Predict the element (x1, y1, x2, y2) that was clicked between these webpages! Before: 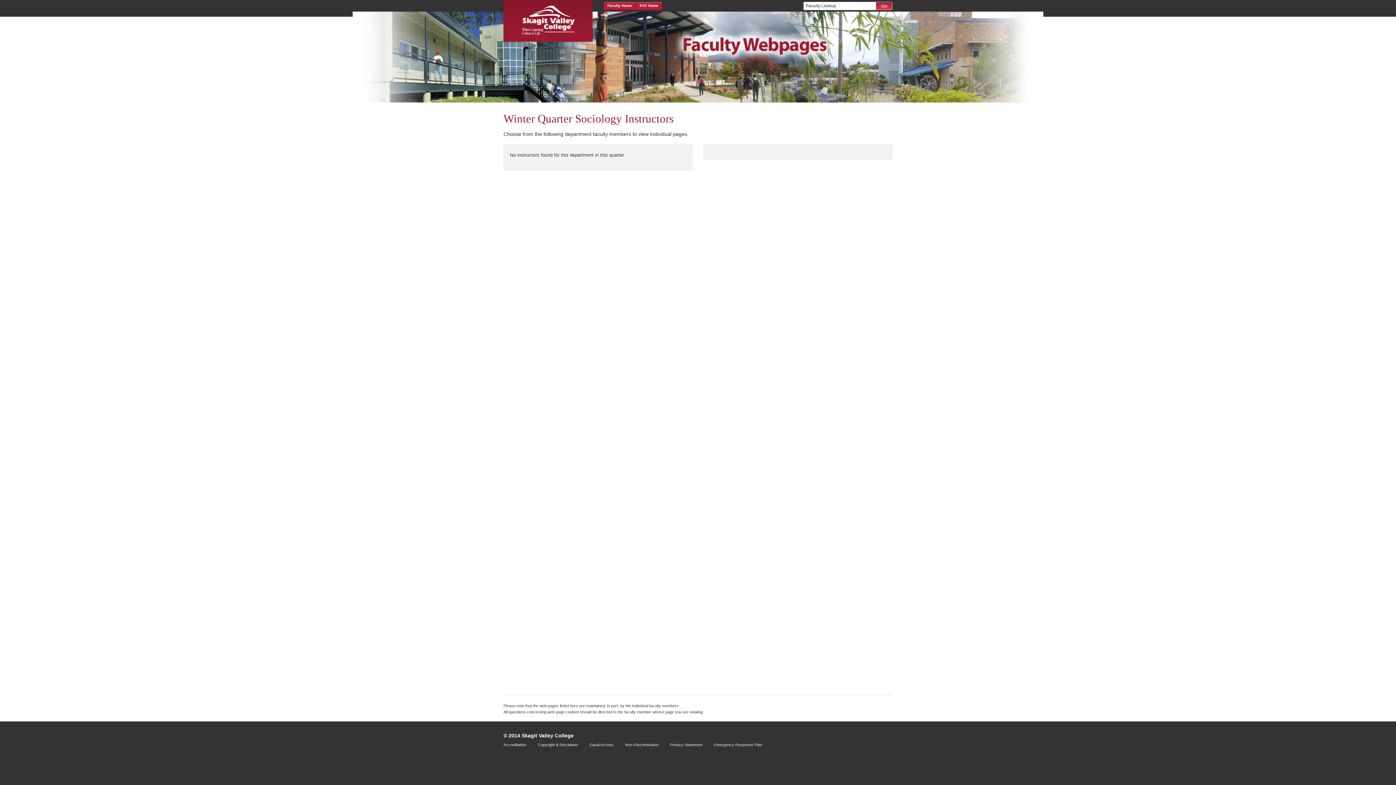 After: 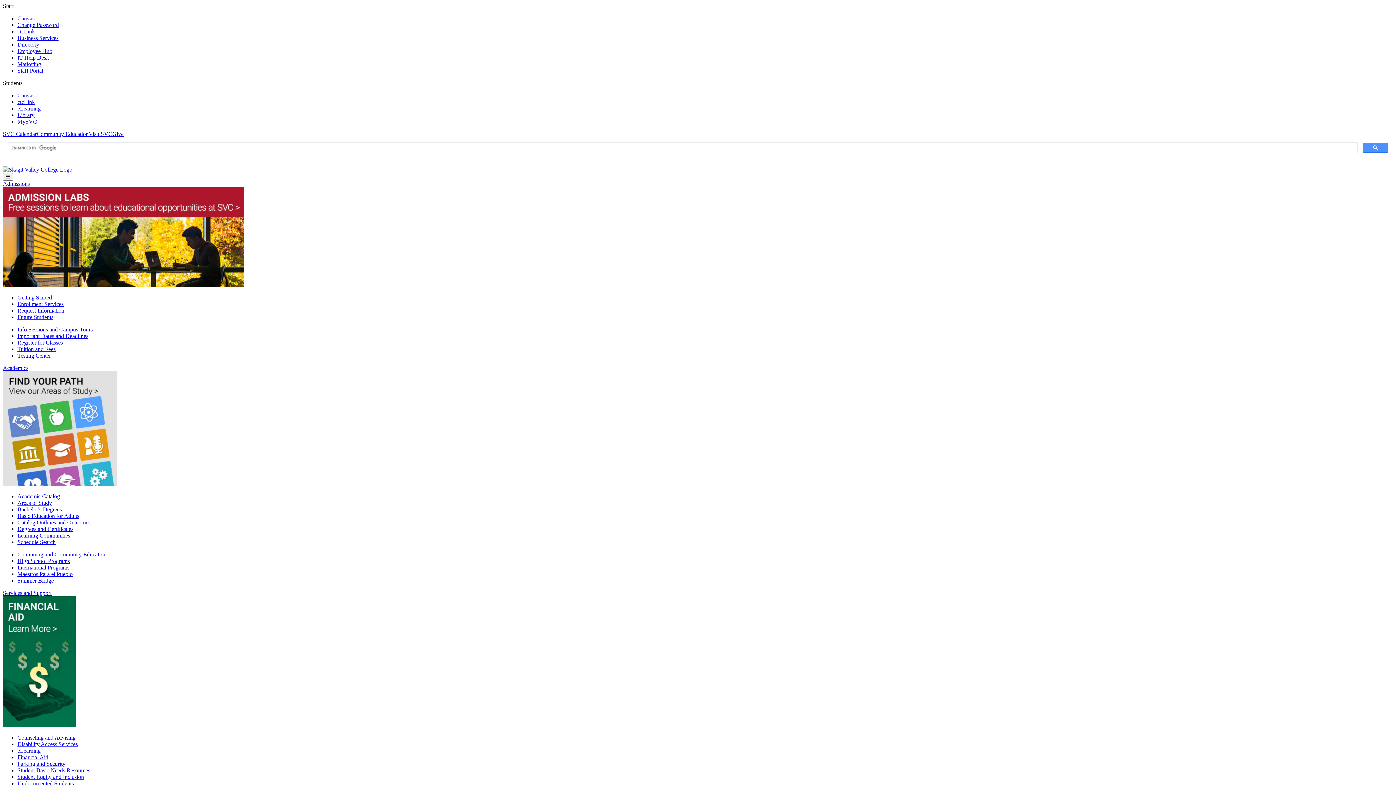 Action: bbox: (714, 742, 762, 747) label: Emergency Response Plan